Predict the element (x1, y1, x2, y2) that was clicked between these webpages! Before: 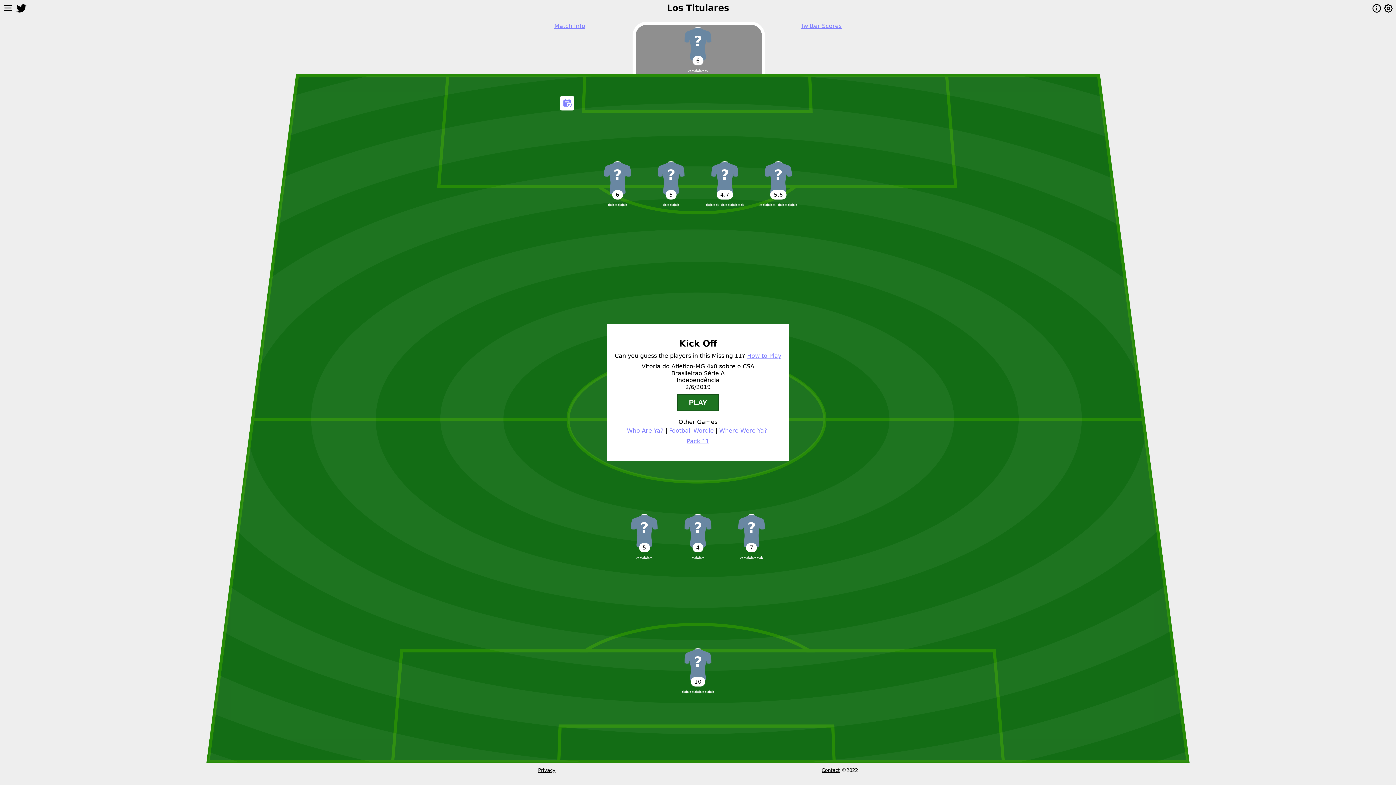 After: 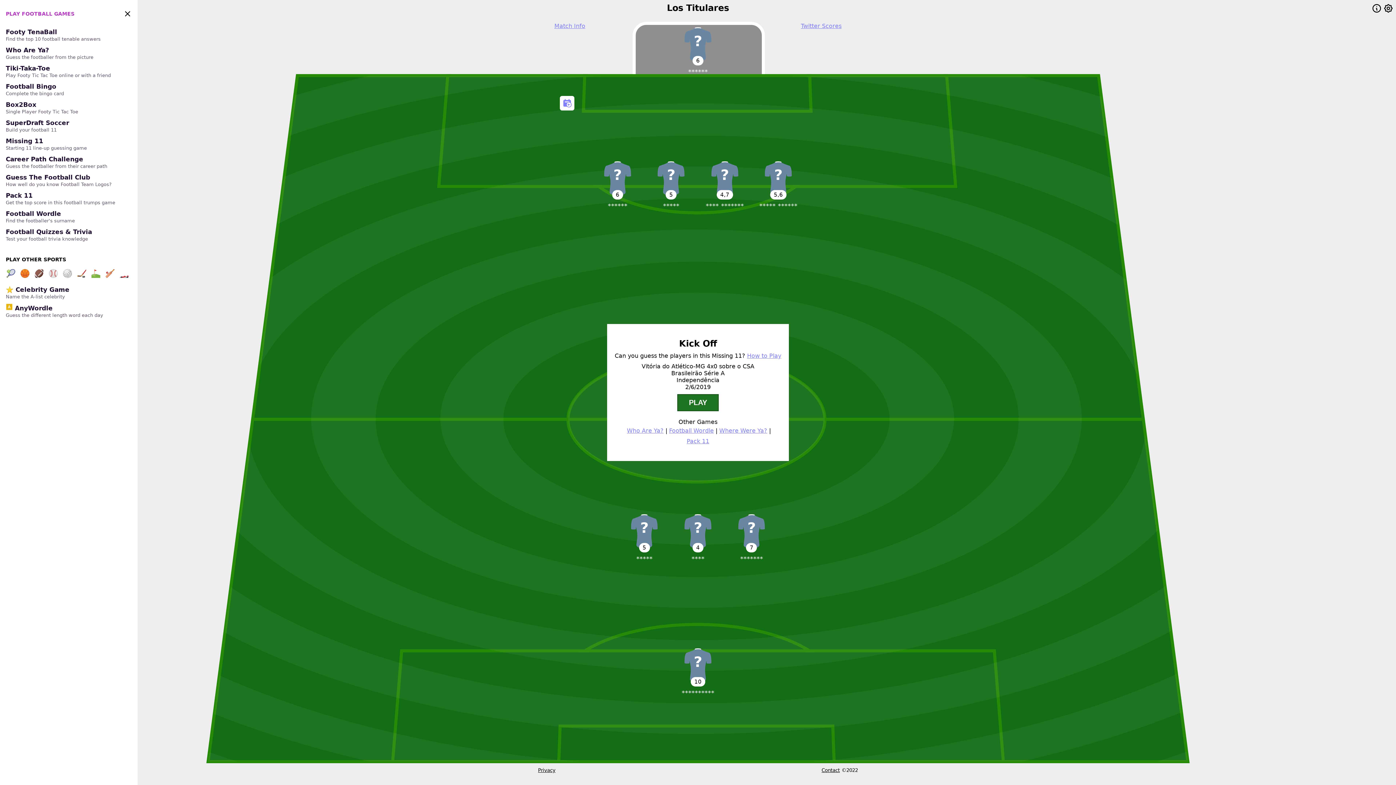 Action: bbox: (0, 2, 10, 13)